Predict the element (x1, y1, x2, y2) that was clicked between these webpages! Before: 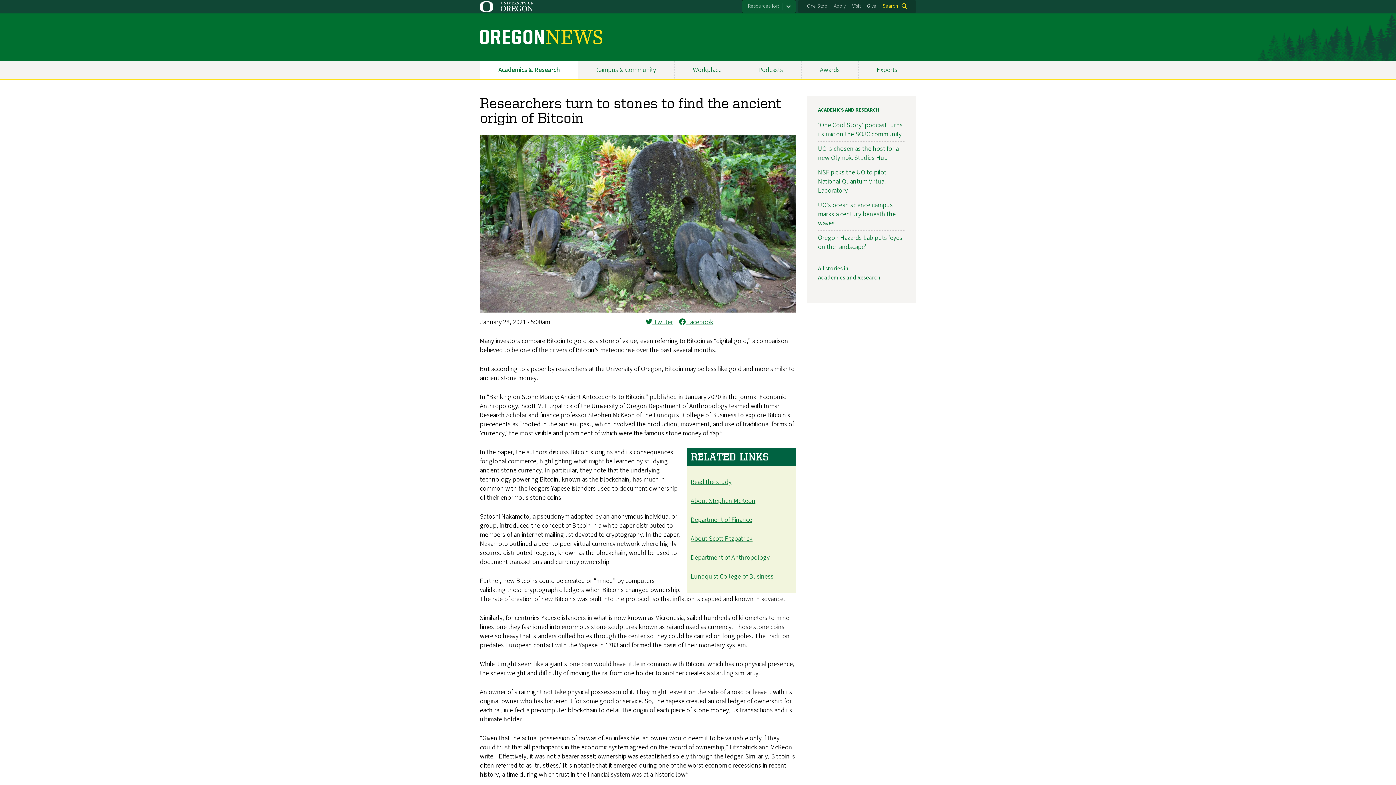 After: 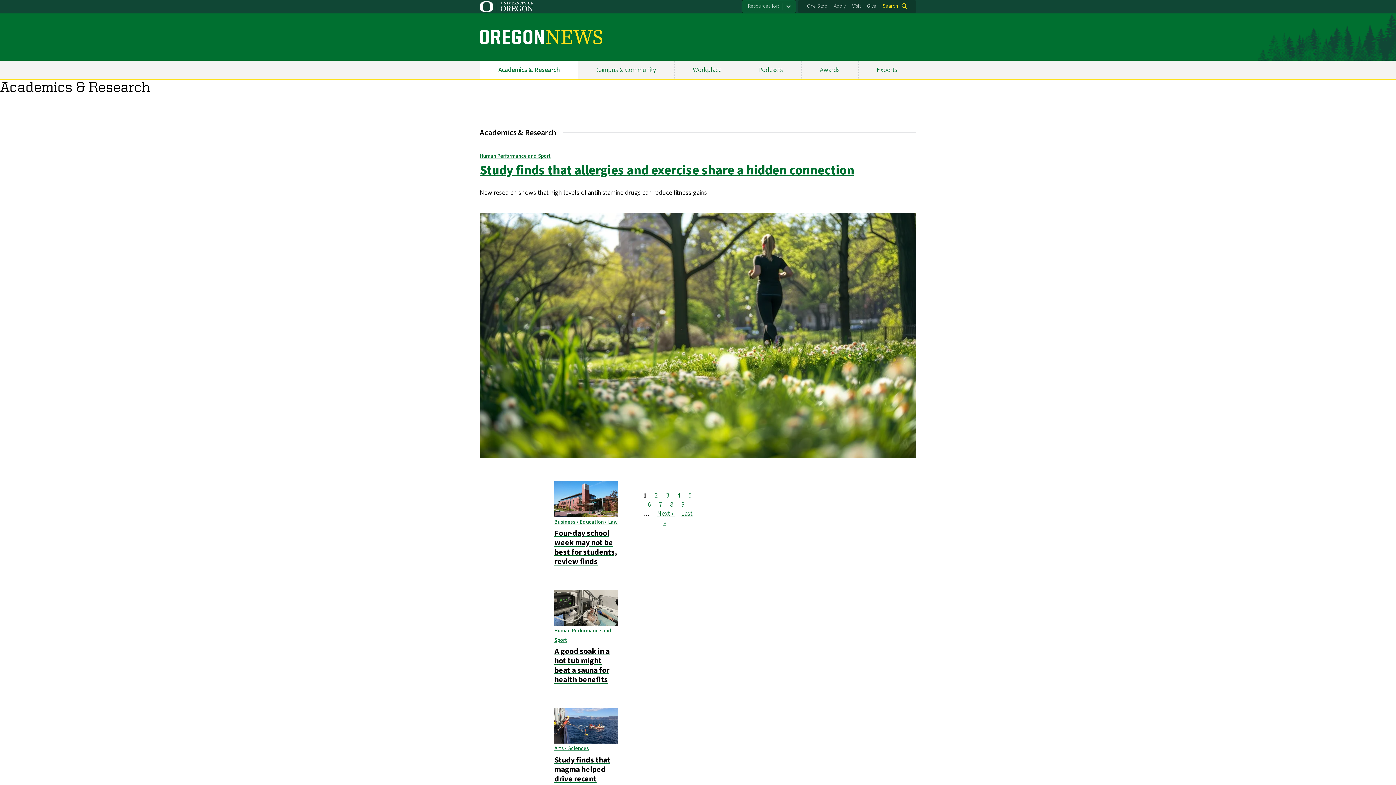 Action: bbox: (480, 60, 577, 79) label: Academics & Research